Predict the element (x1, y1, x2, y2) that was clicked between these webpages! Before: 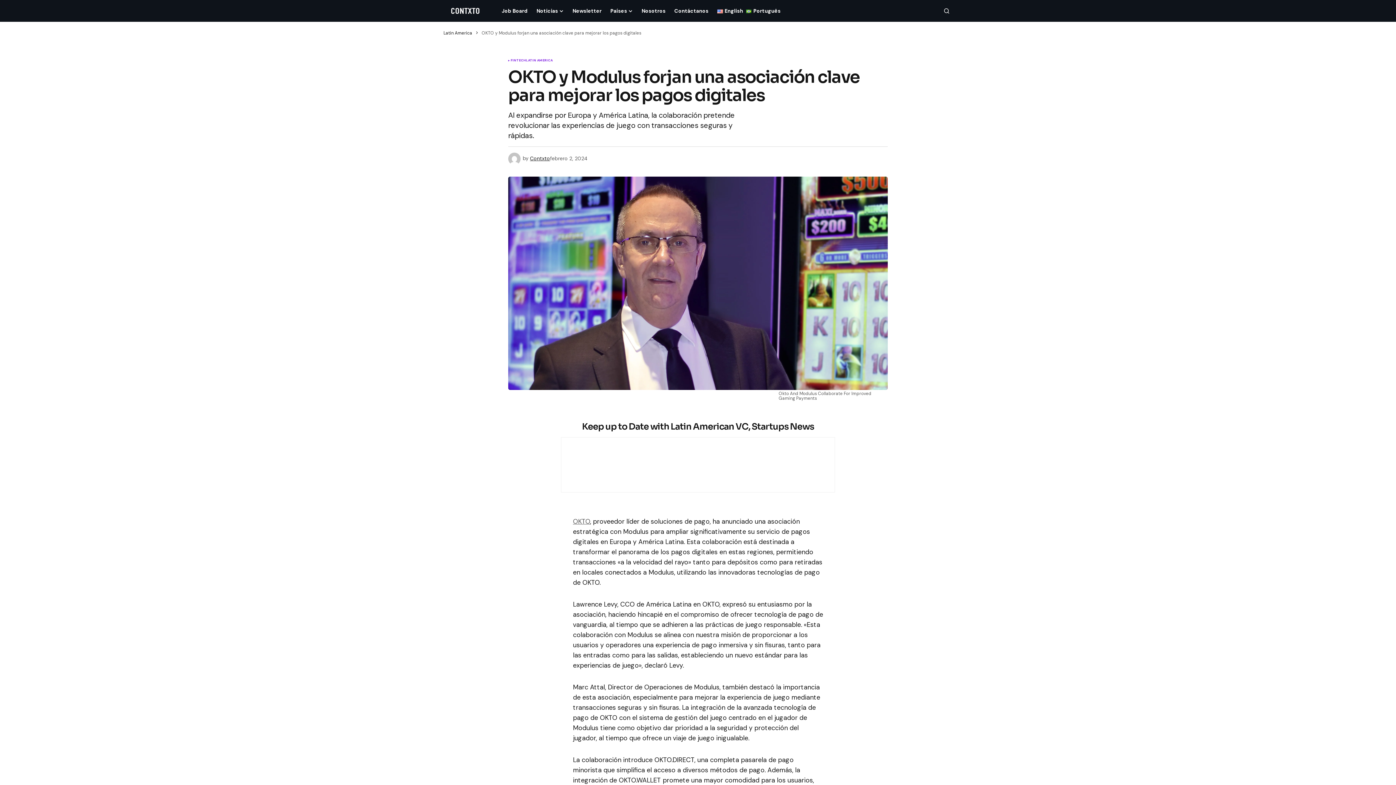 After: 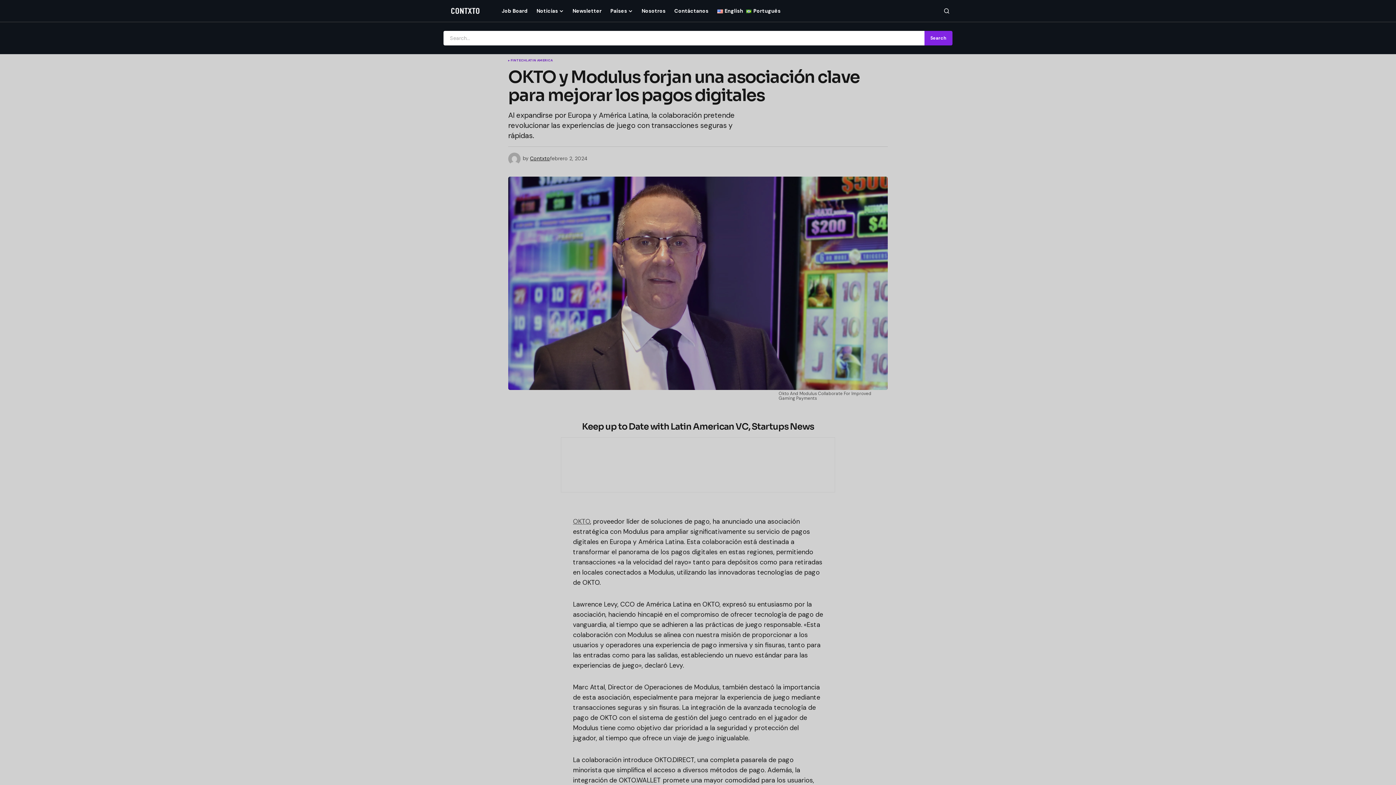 Action: bbox: (941, 2, 952, 19) label: Search